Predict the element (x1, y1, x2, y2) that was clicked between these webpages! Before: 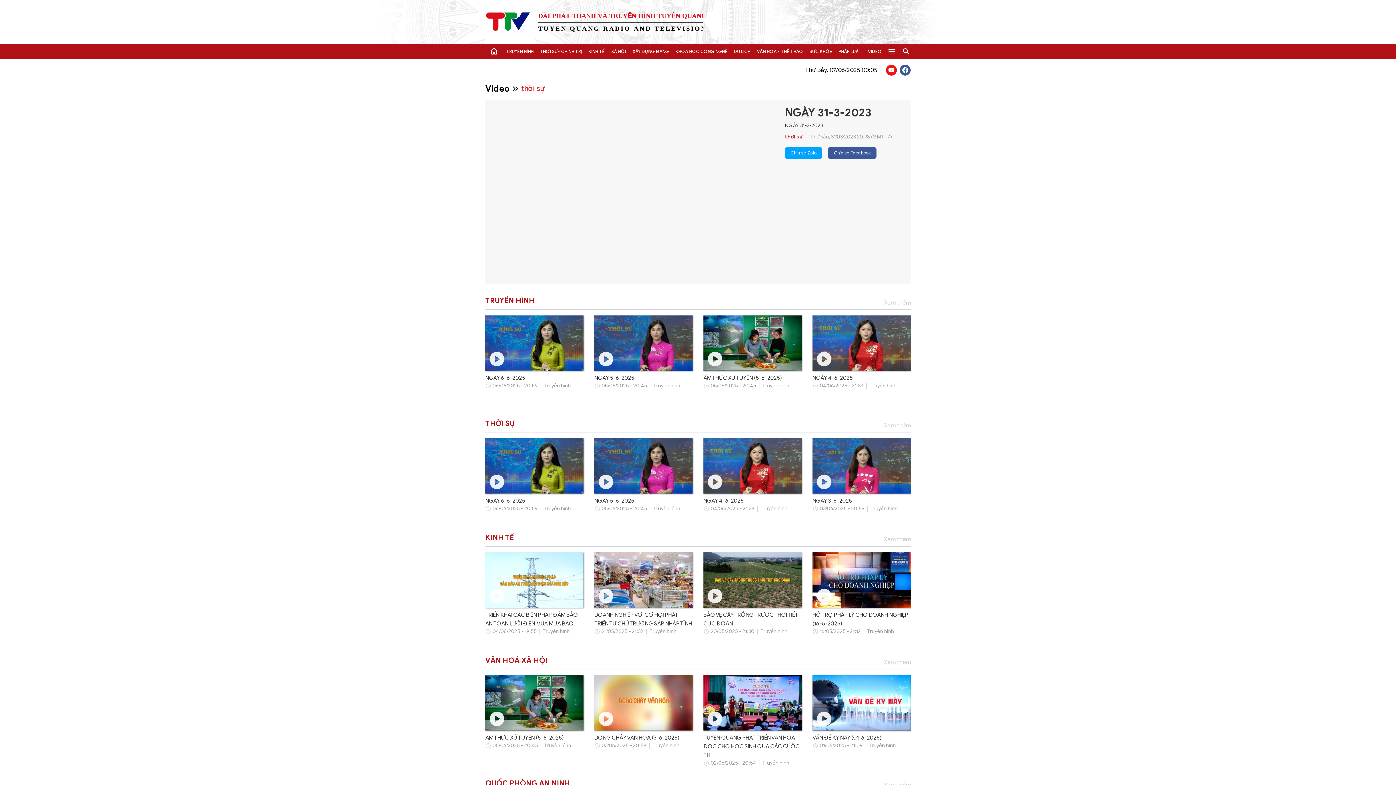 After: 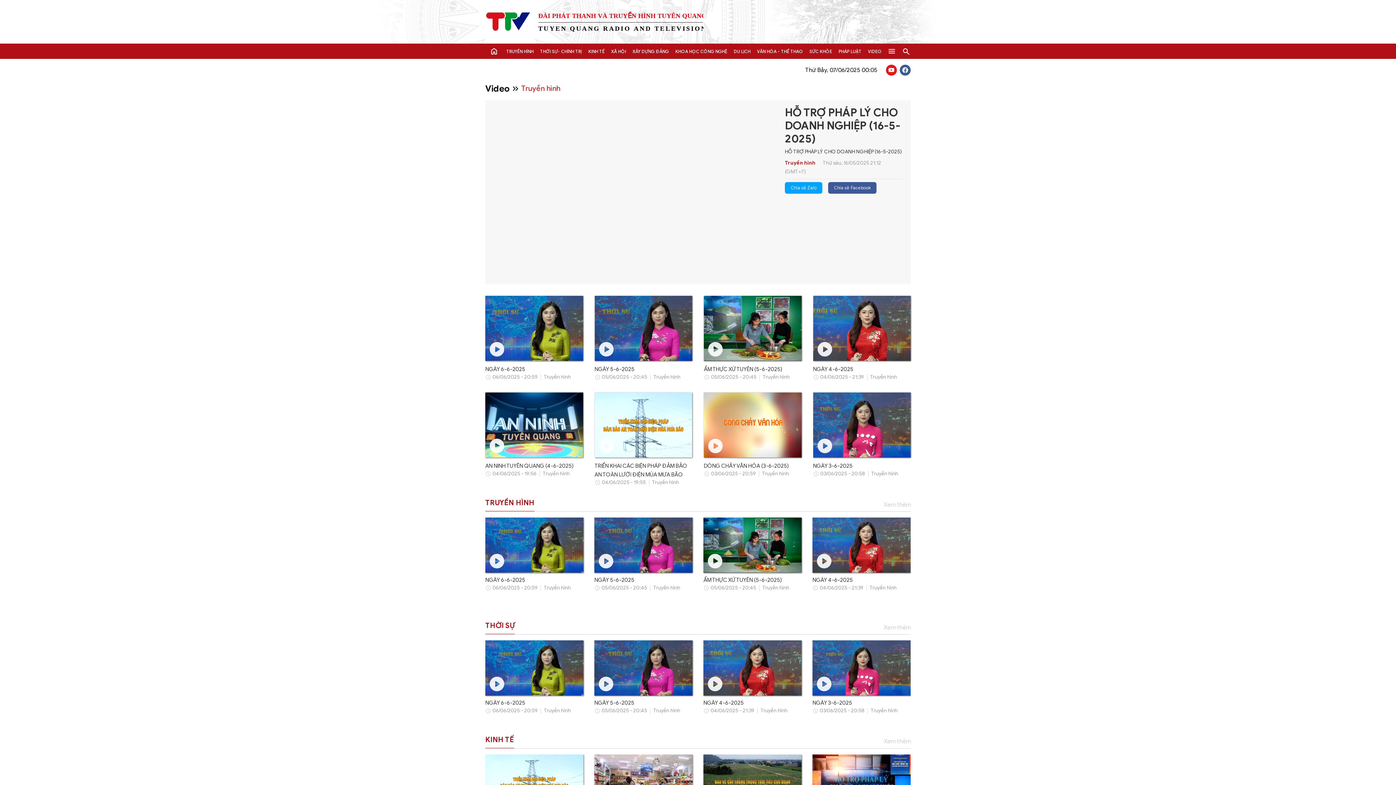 Action: bbox: (812, 552, 910, 607)